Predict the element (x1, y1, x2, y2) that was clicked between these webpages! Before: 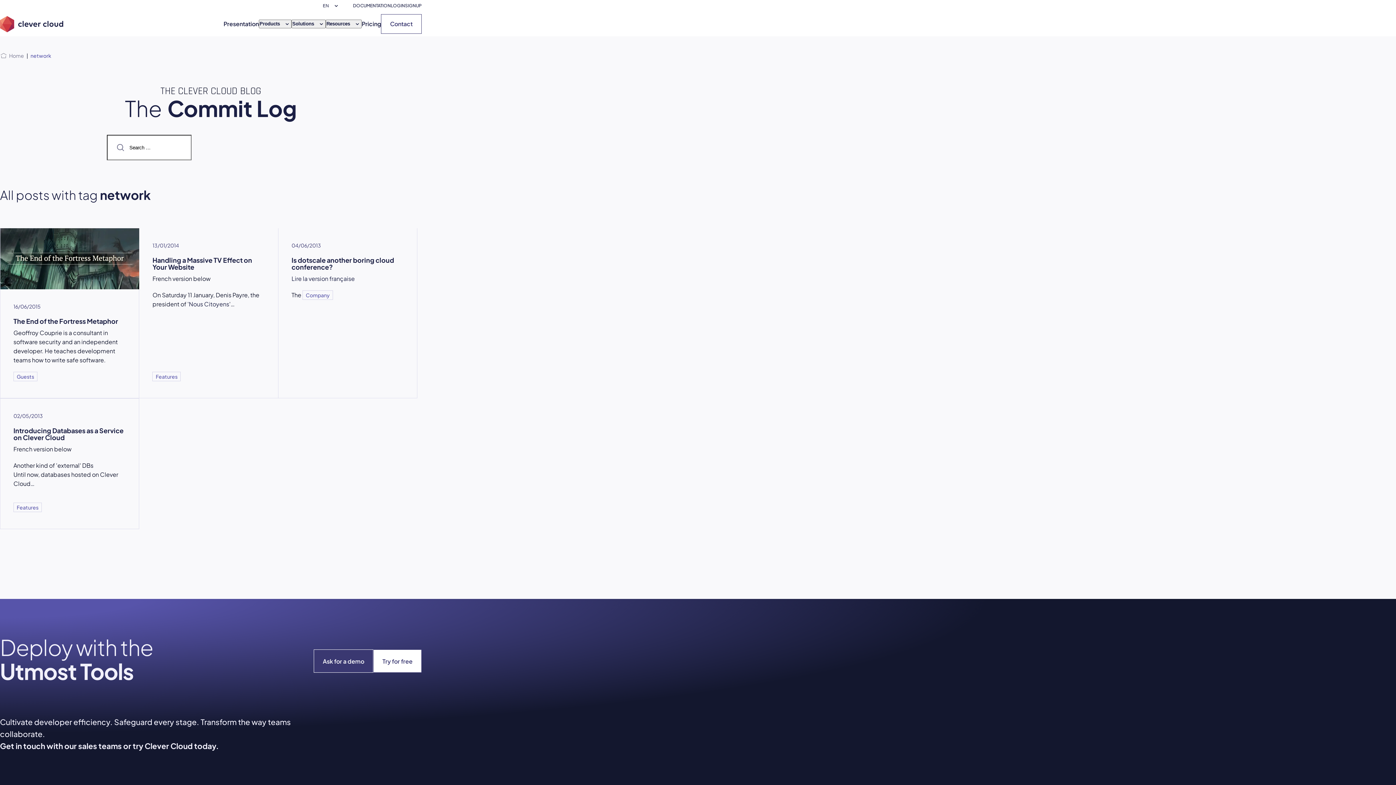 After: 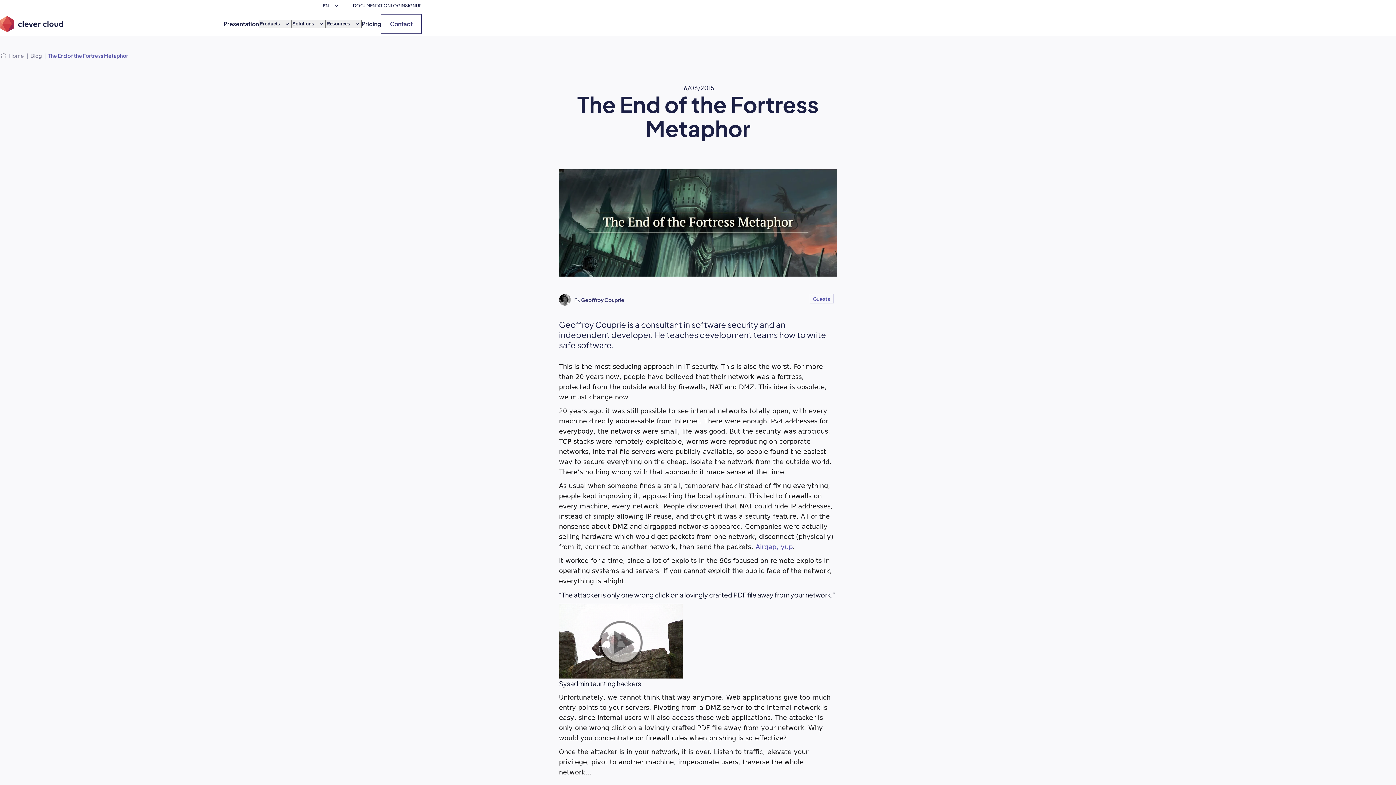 Action: label: The End of the Fortress Metaphor bbox: (13, 317, 125, 328)